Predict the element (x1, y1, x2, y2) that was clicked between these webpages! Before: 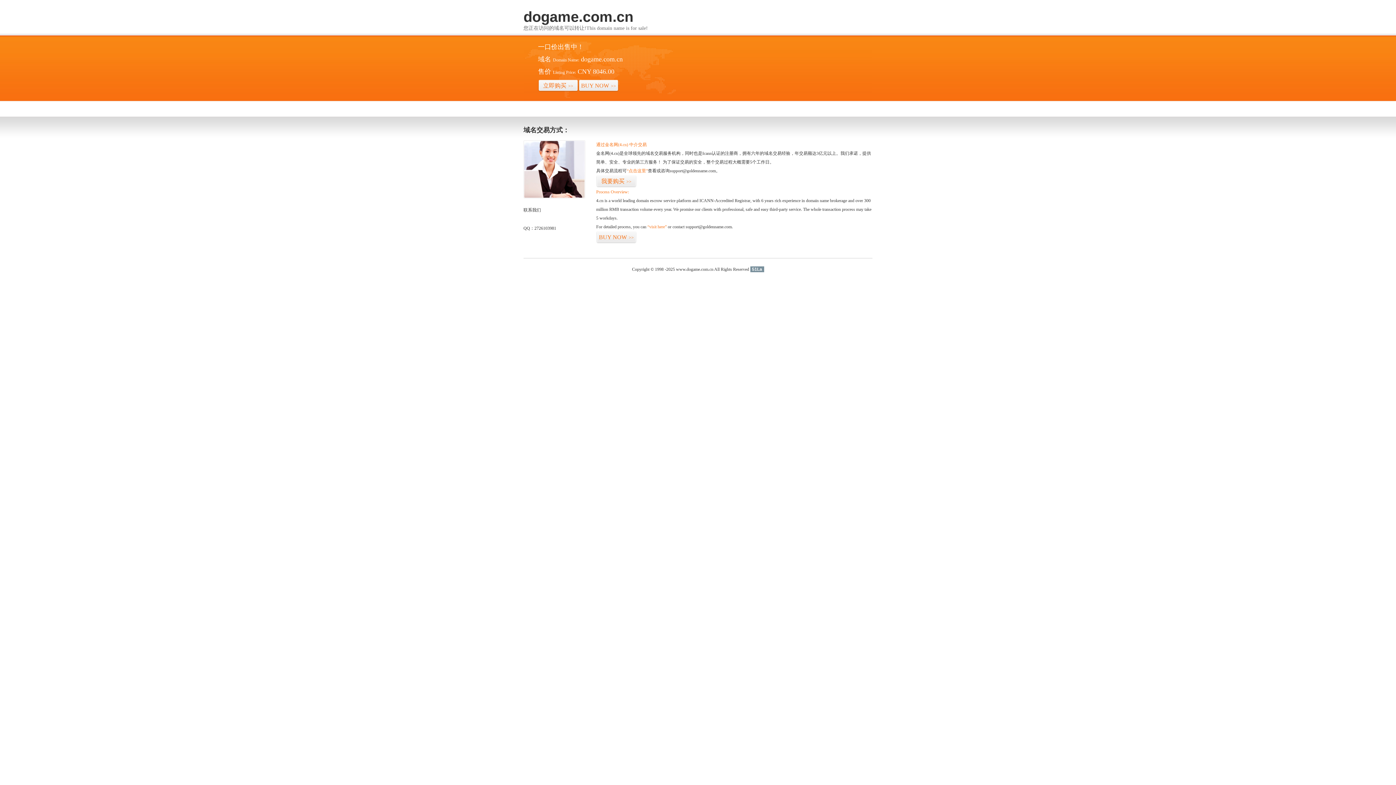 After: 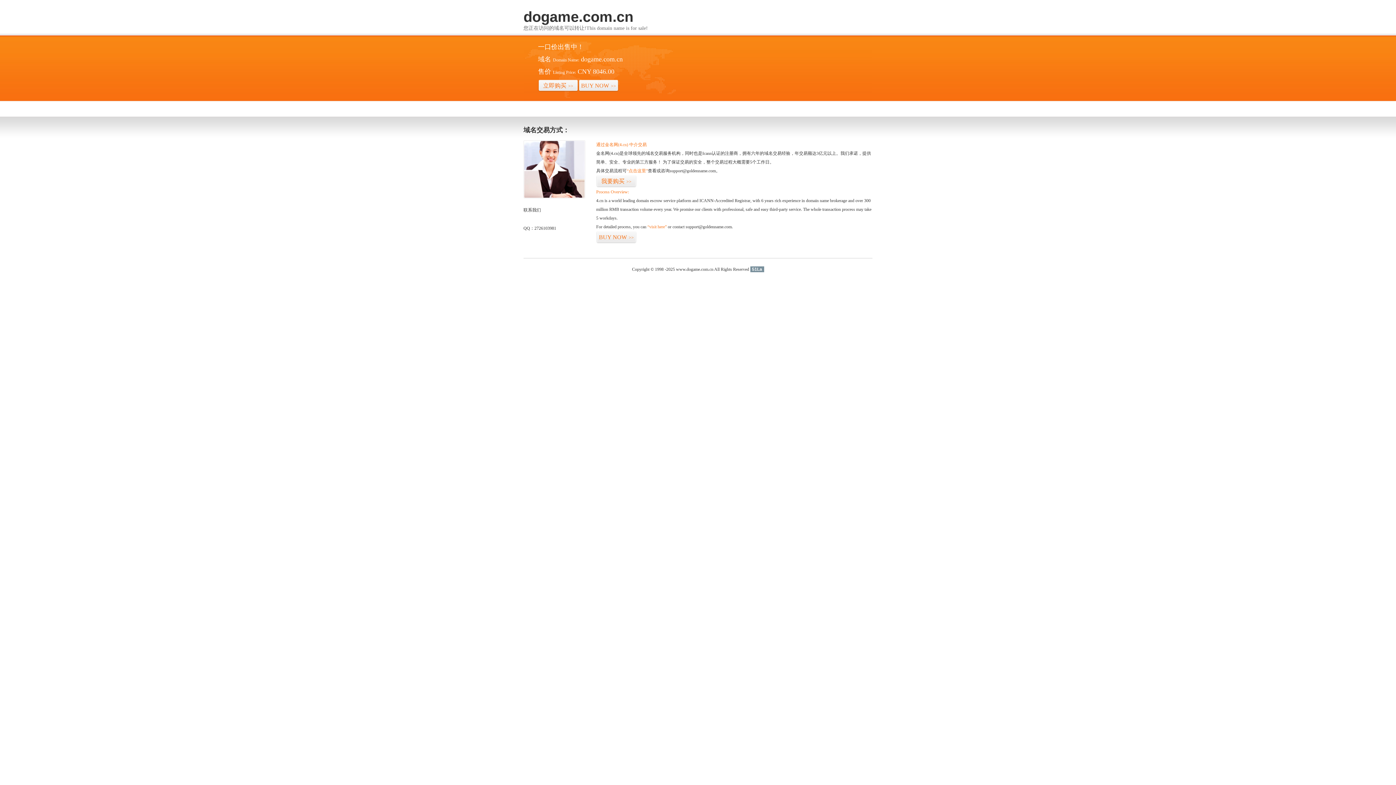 Action: bbox: (750, 266, 764, 272) label: 51La